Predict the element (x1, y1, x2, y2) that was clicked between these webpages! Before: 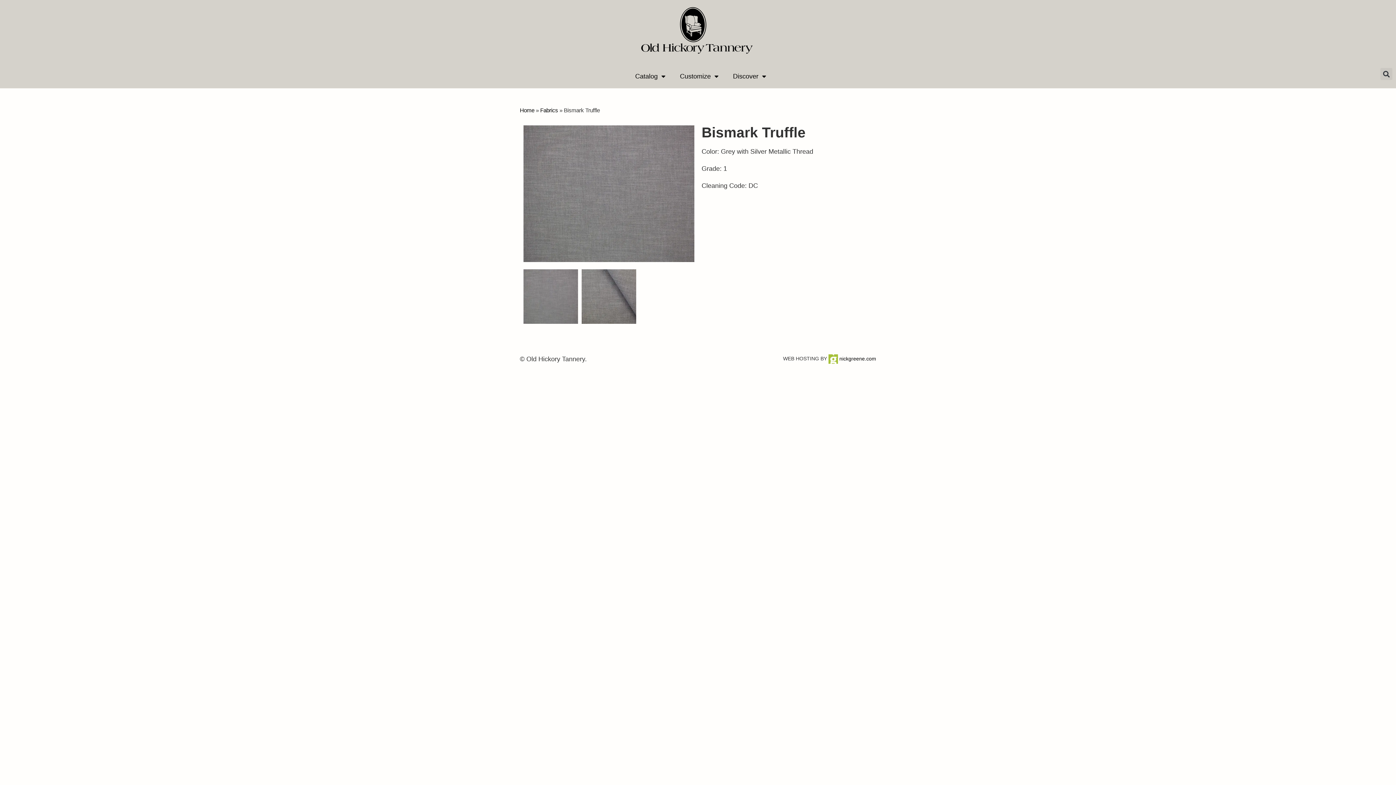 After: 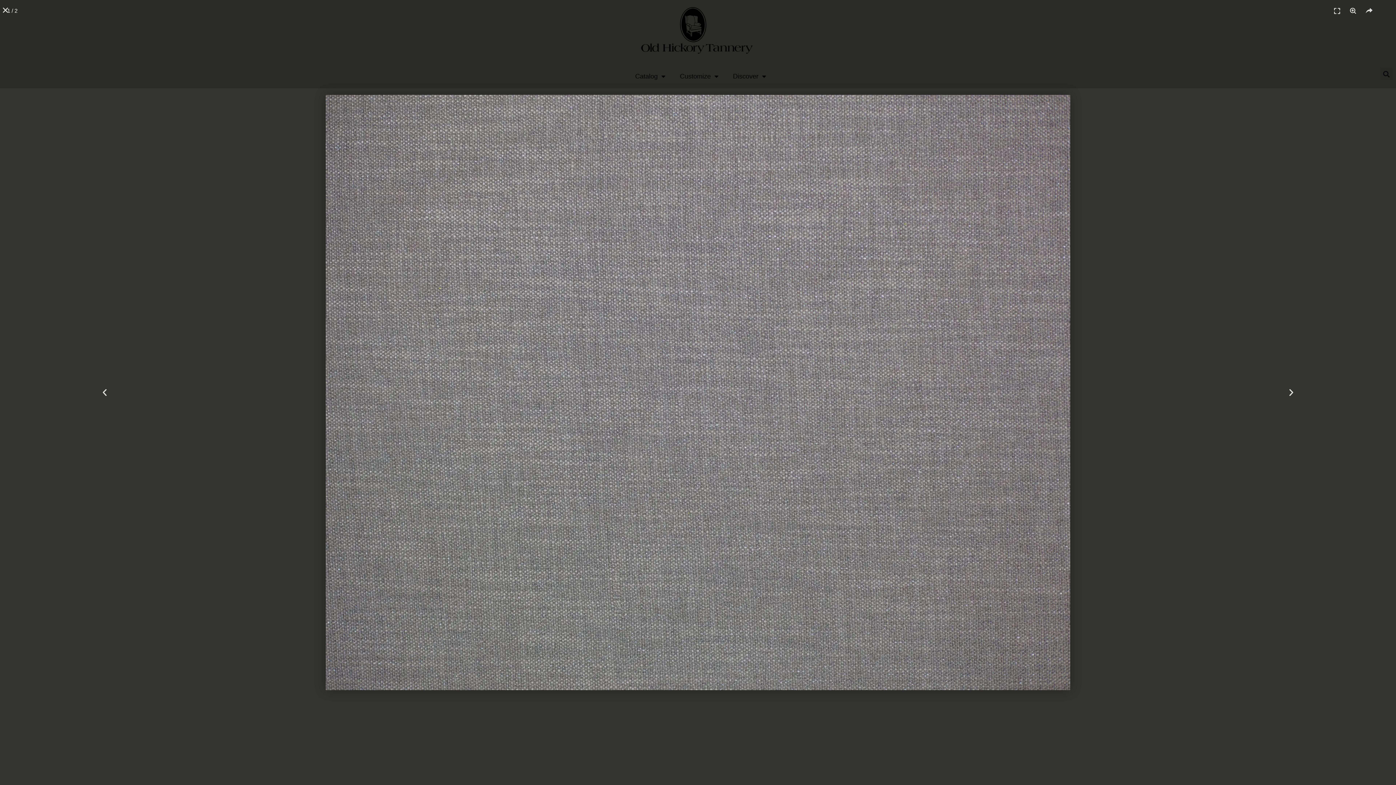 Action: bbox: (523, 269, 578, 324)